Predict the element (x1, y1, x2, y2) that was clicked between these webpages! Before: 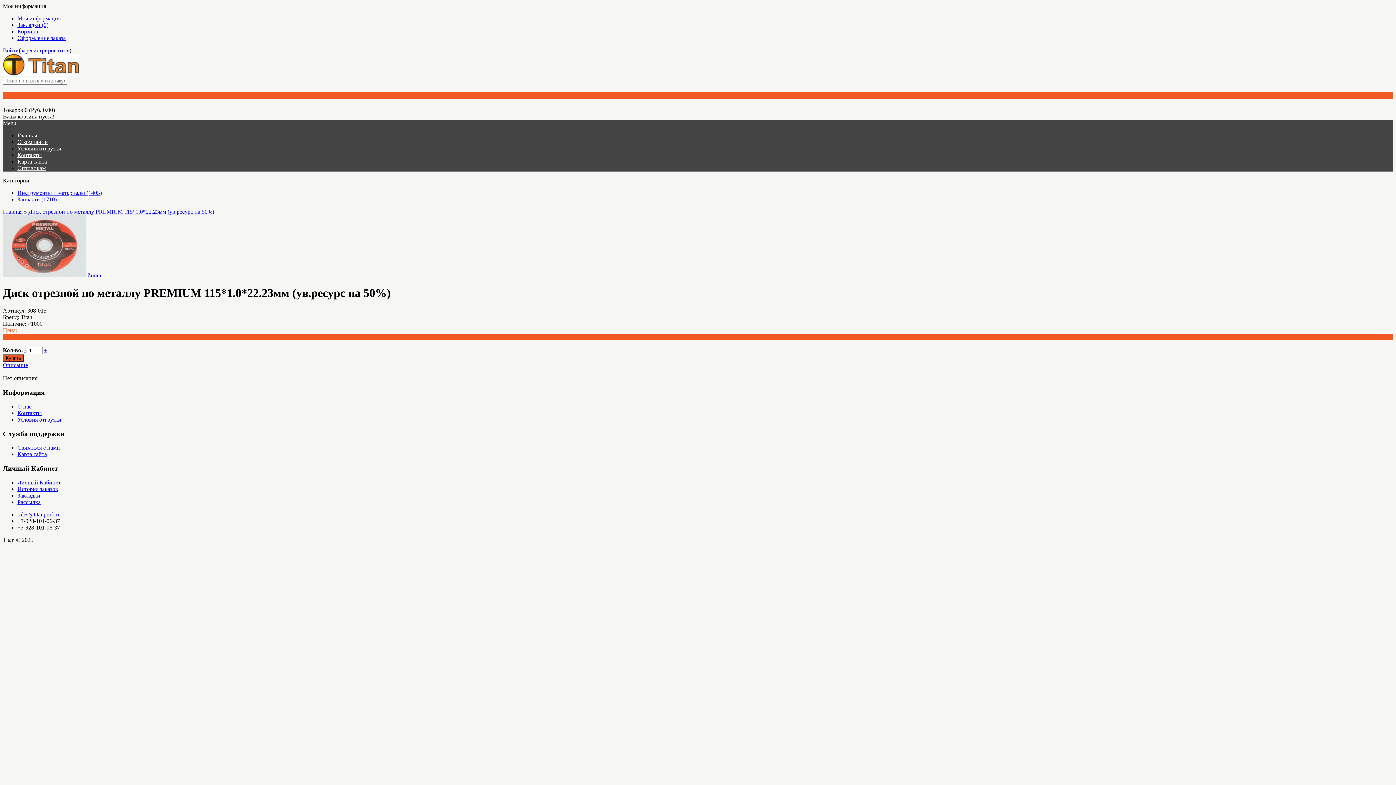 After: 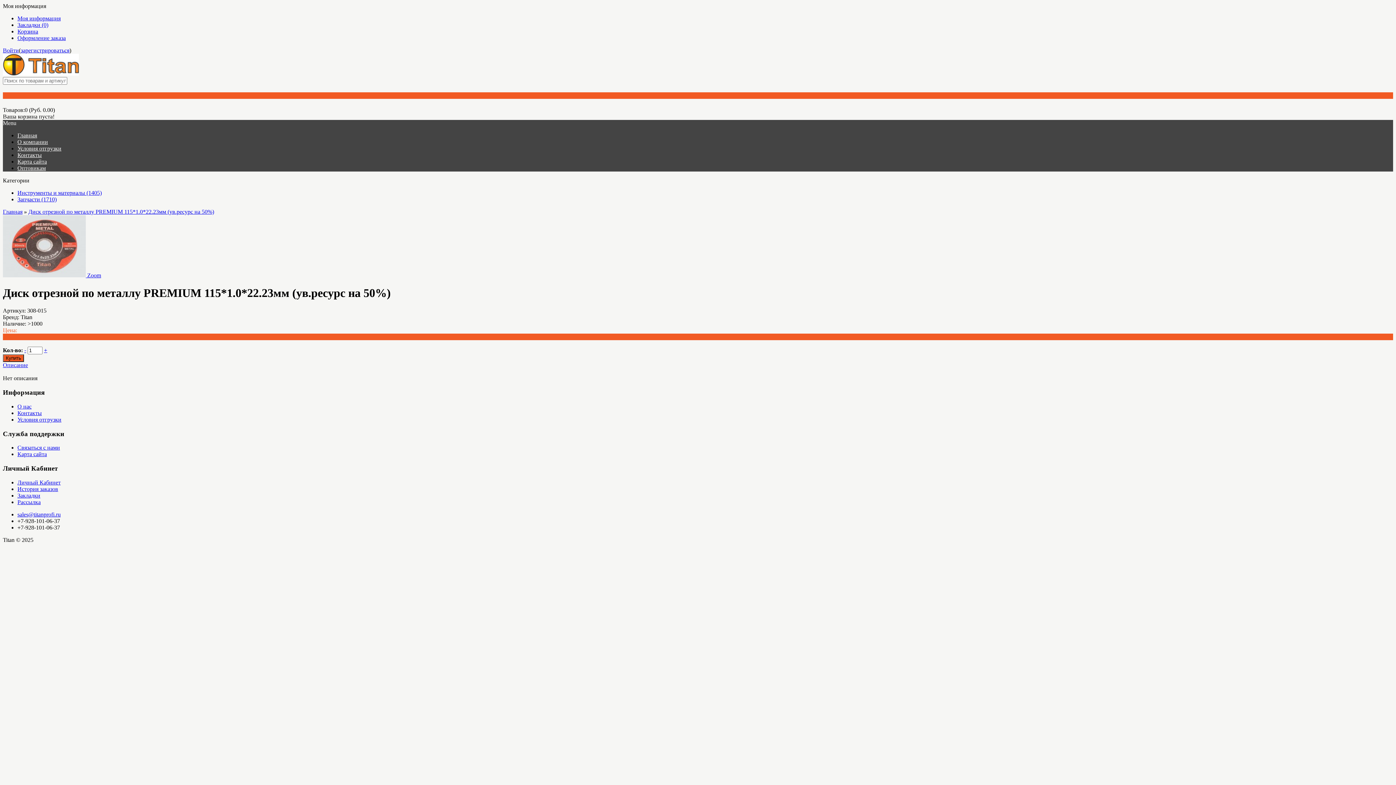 Action: label: Товаров:0 (Руб. 0.00) bbox: (2, 106, 54, 112)